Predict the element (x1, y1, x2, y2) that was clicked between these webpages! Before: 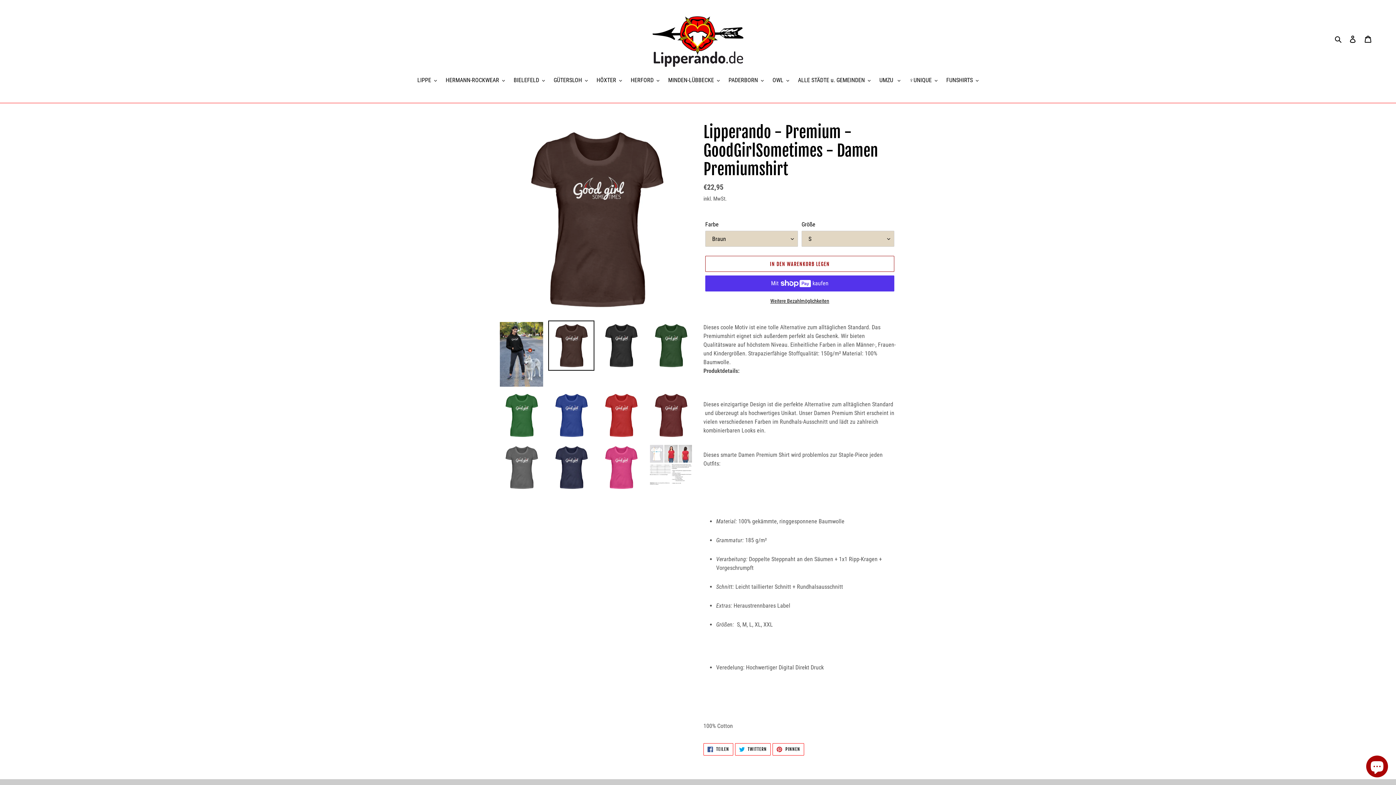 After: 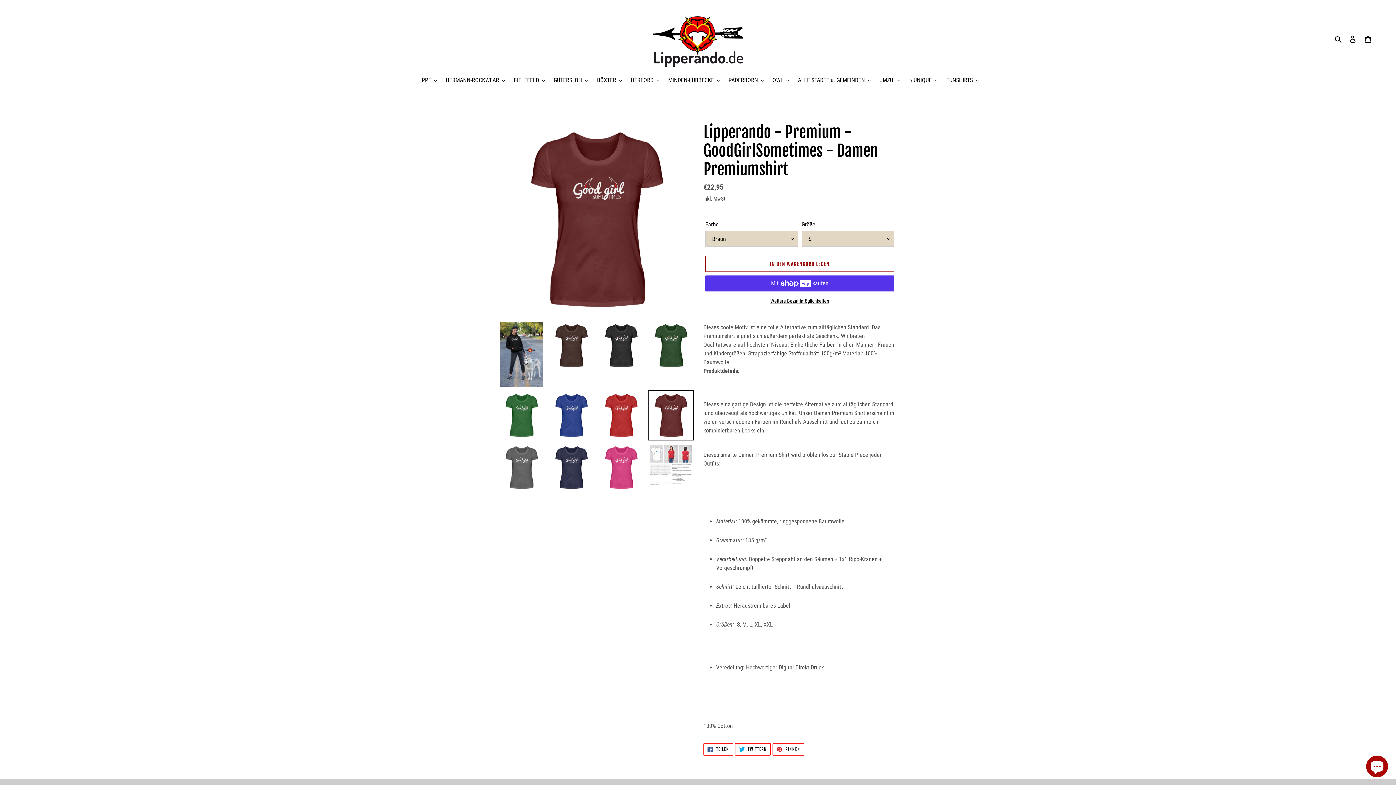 Action: bbox: (648, 390, 694, 440)